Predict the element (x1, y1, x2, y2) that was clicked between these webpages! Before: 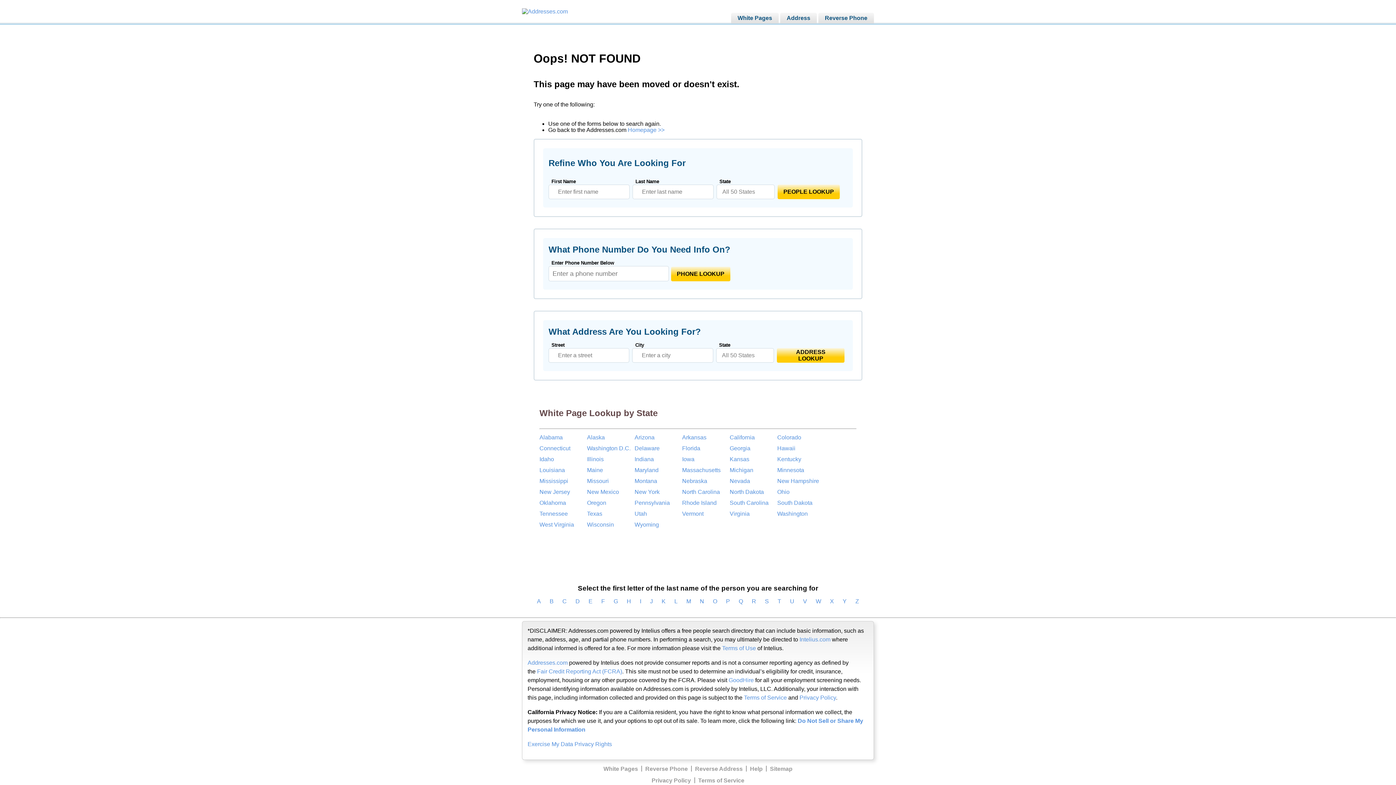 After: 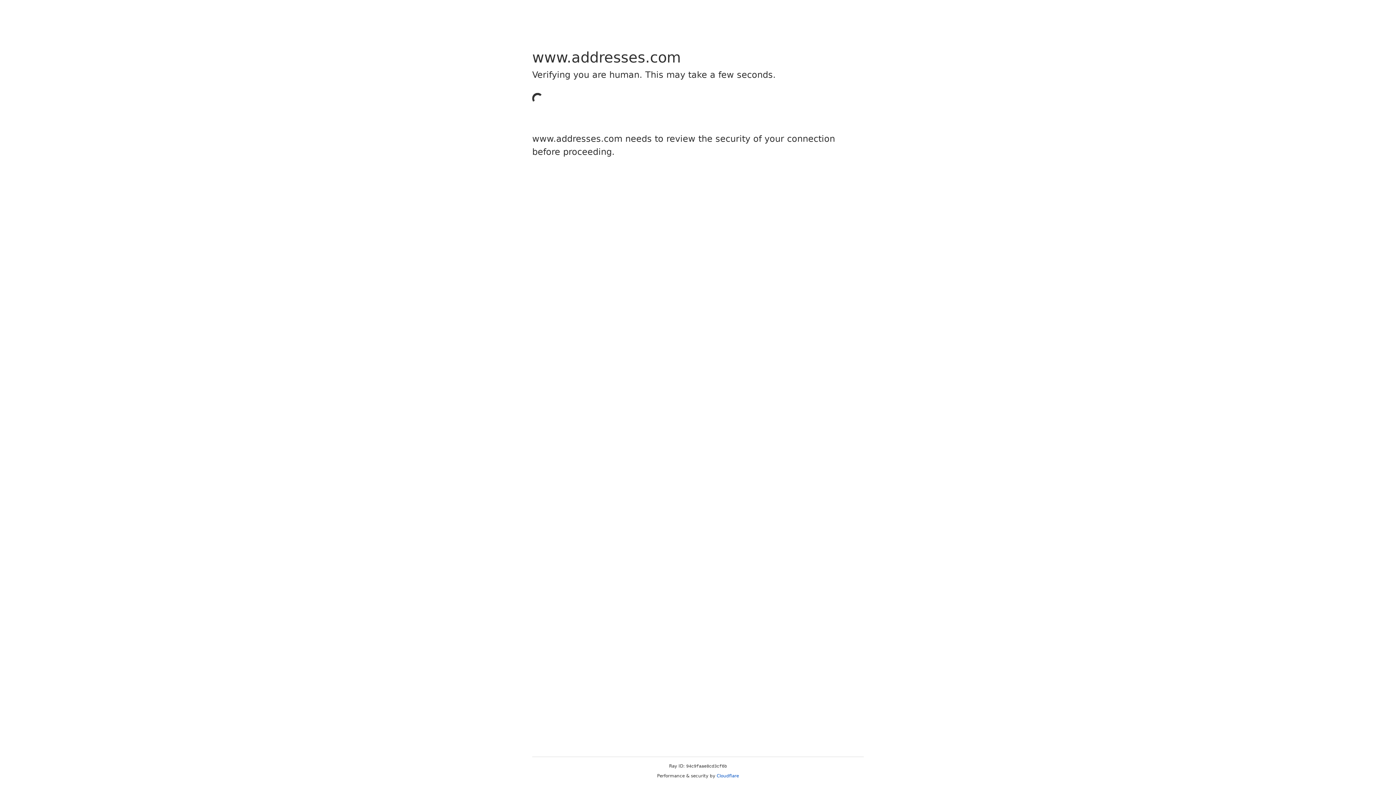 Action: label: California bbox: (729, 432, 777, 443)